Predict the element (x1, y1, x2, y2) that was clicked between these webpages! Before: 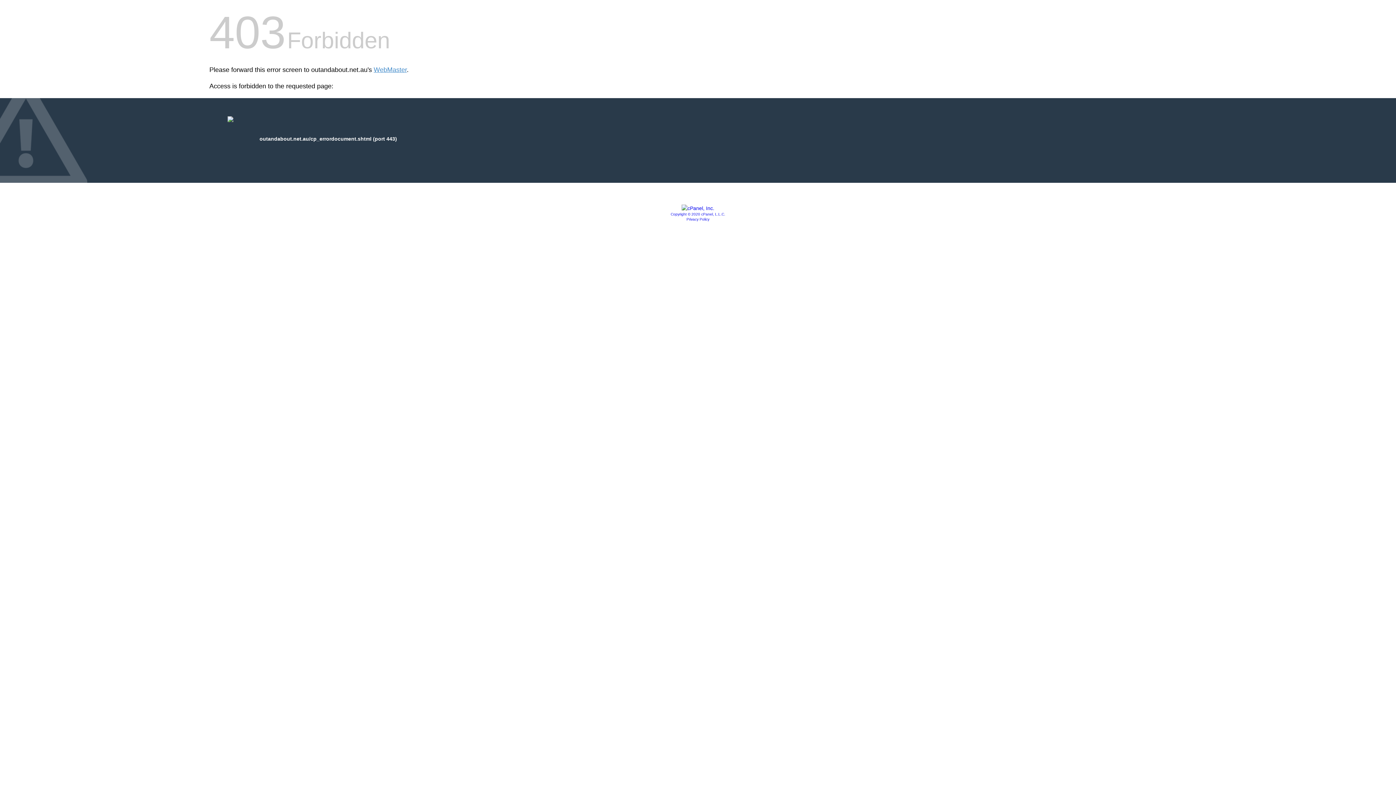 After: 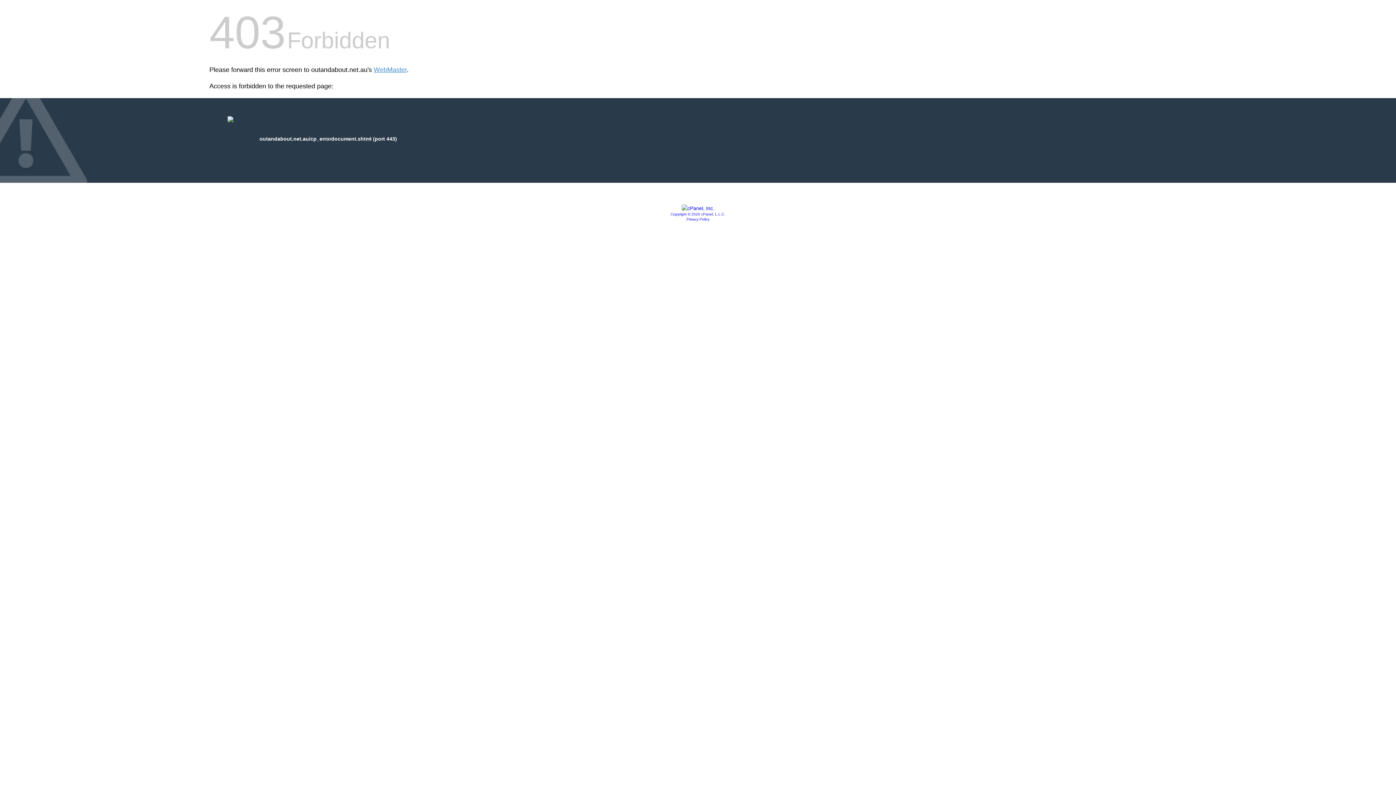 Action: bbox: (670, 212, 725, 216) label: Copyright © 2020 cPanel, L.L.C.